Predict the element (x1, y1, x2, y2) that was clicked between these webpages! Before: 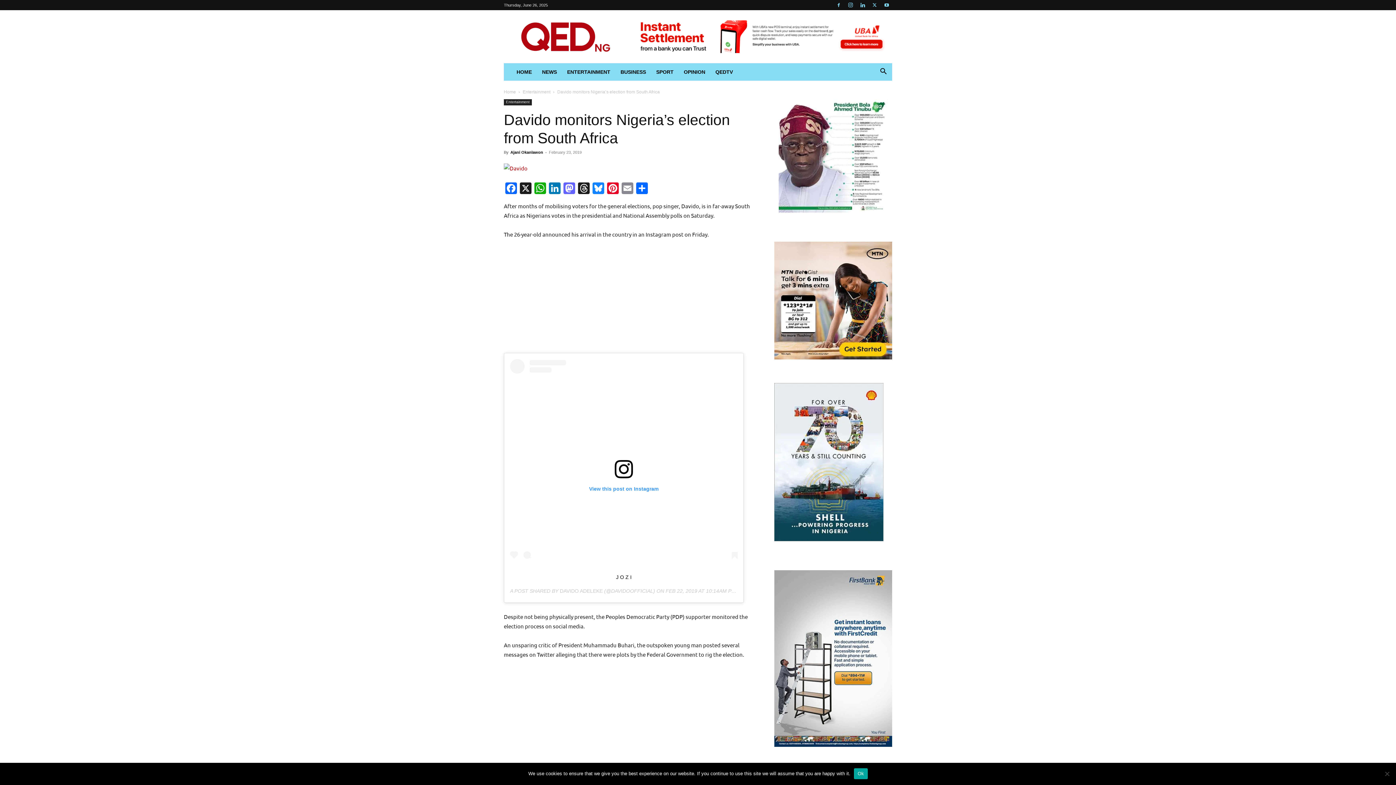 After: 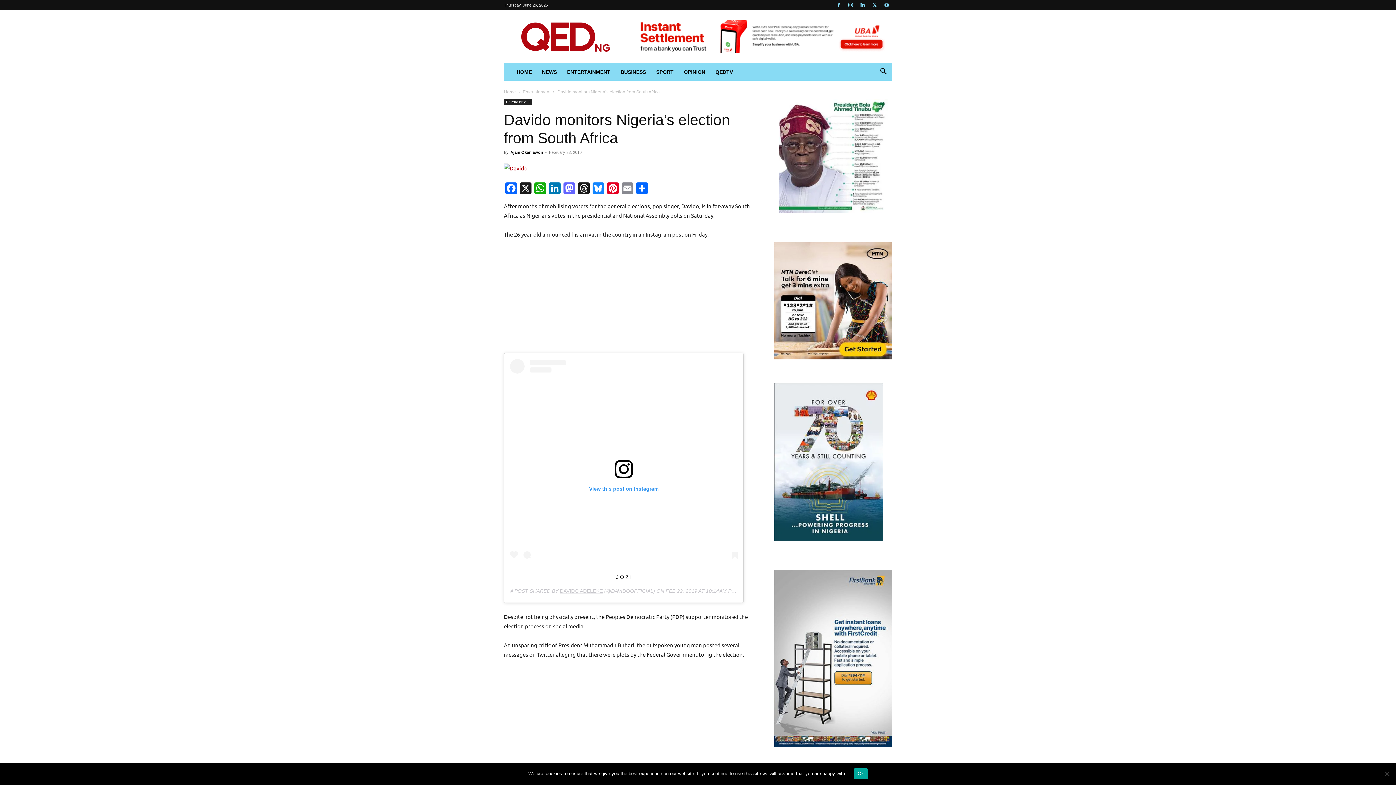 Action: bbox: (560, 588, 602, 594) label: DAVIDO ADELEKE